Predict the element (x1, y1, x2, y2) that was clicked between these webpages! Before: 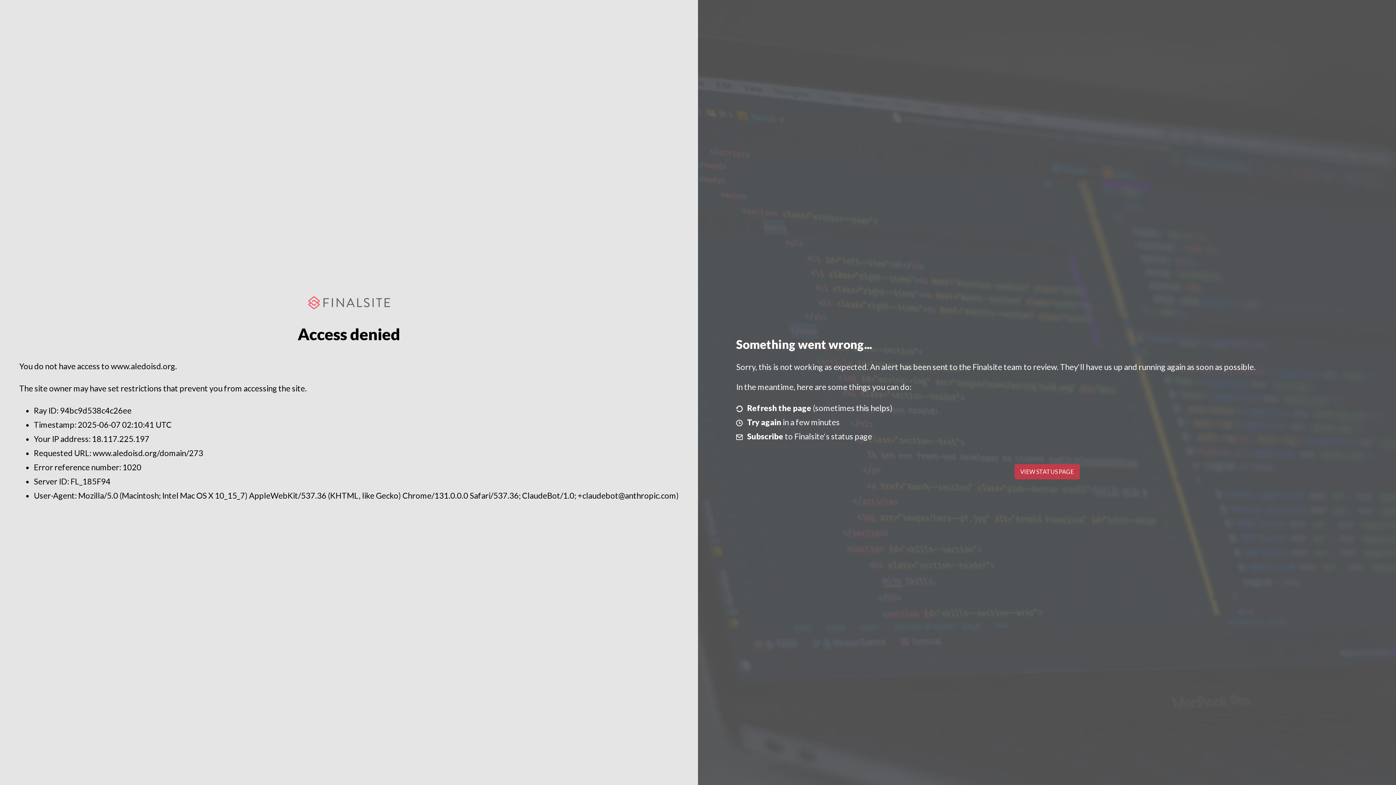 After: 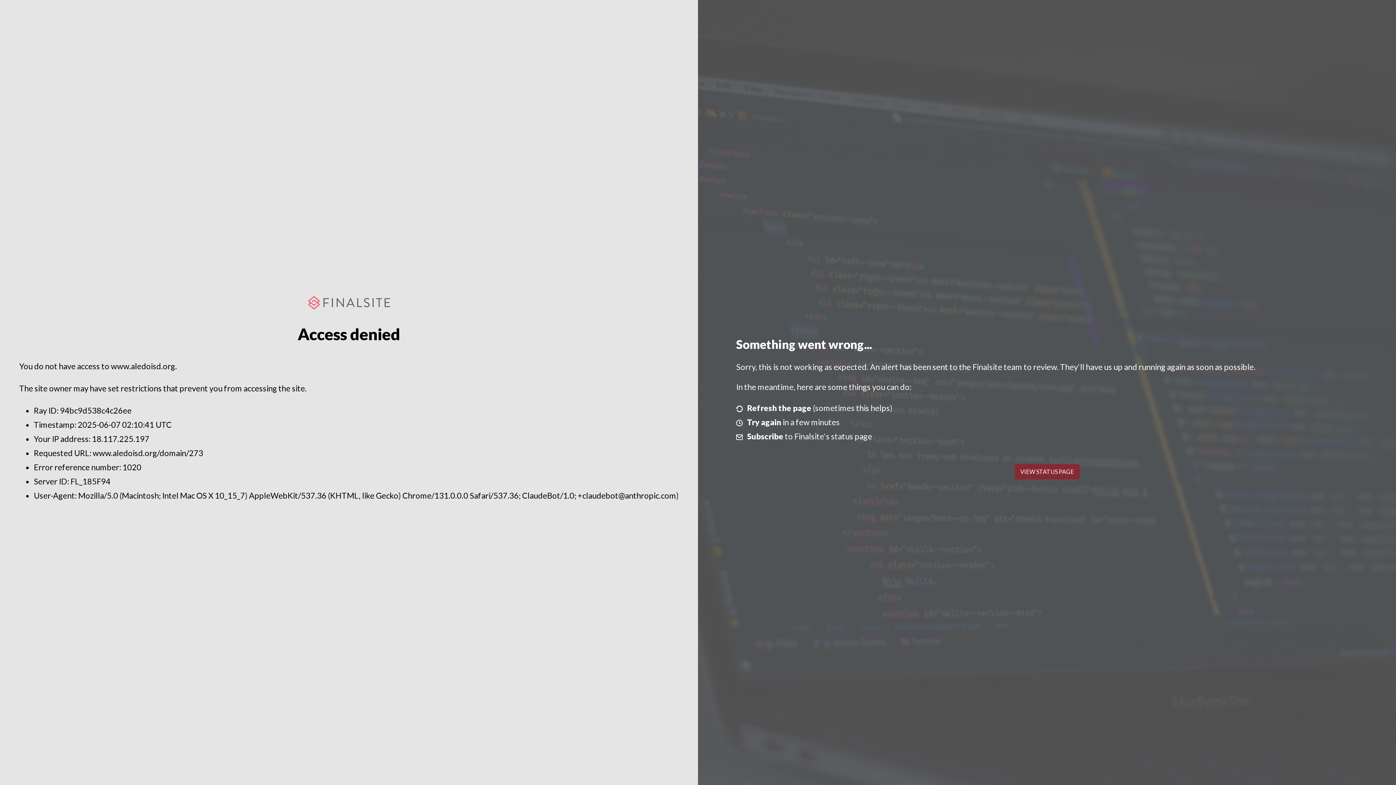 Action: bbox: (1014, 464, 1079, 479) label: VIEW STATUS PAGE